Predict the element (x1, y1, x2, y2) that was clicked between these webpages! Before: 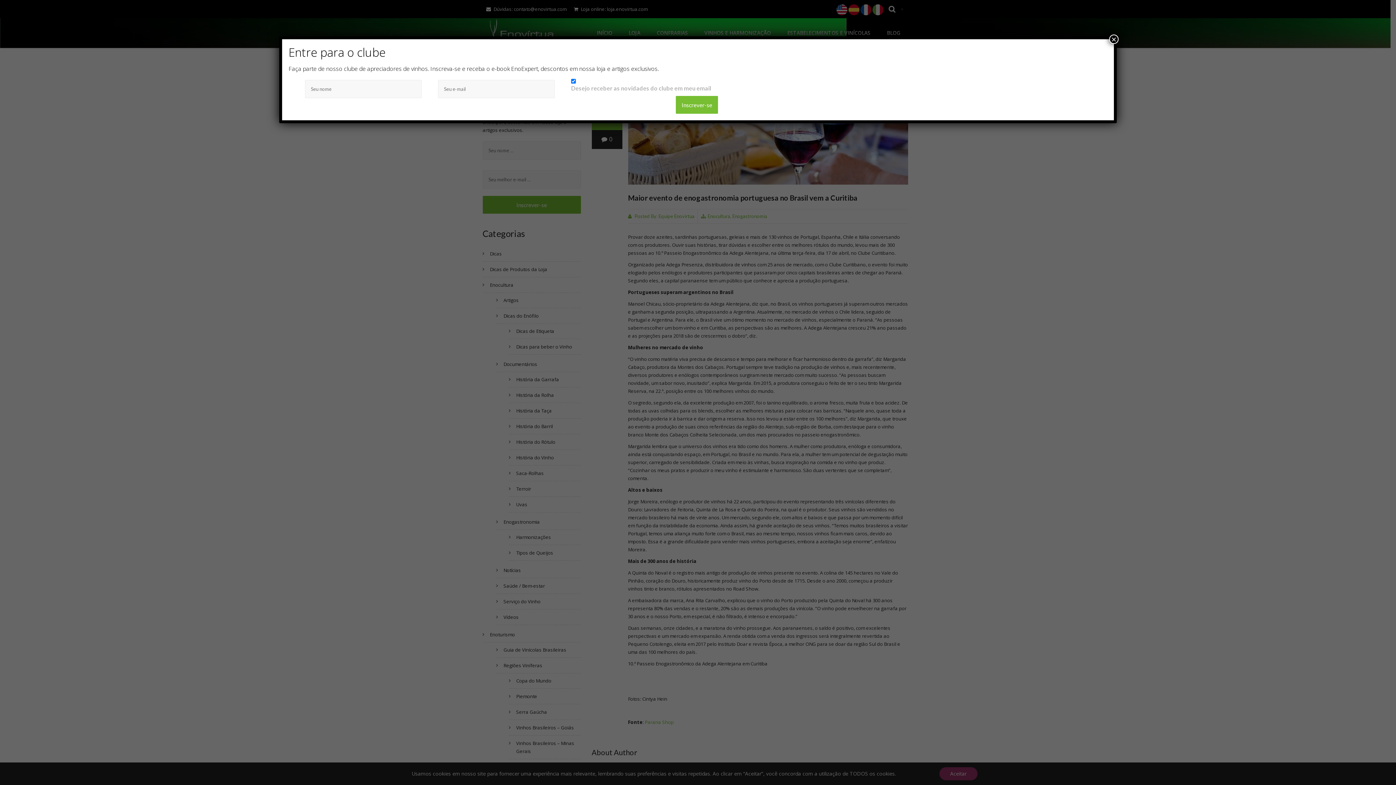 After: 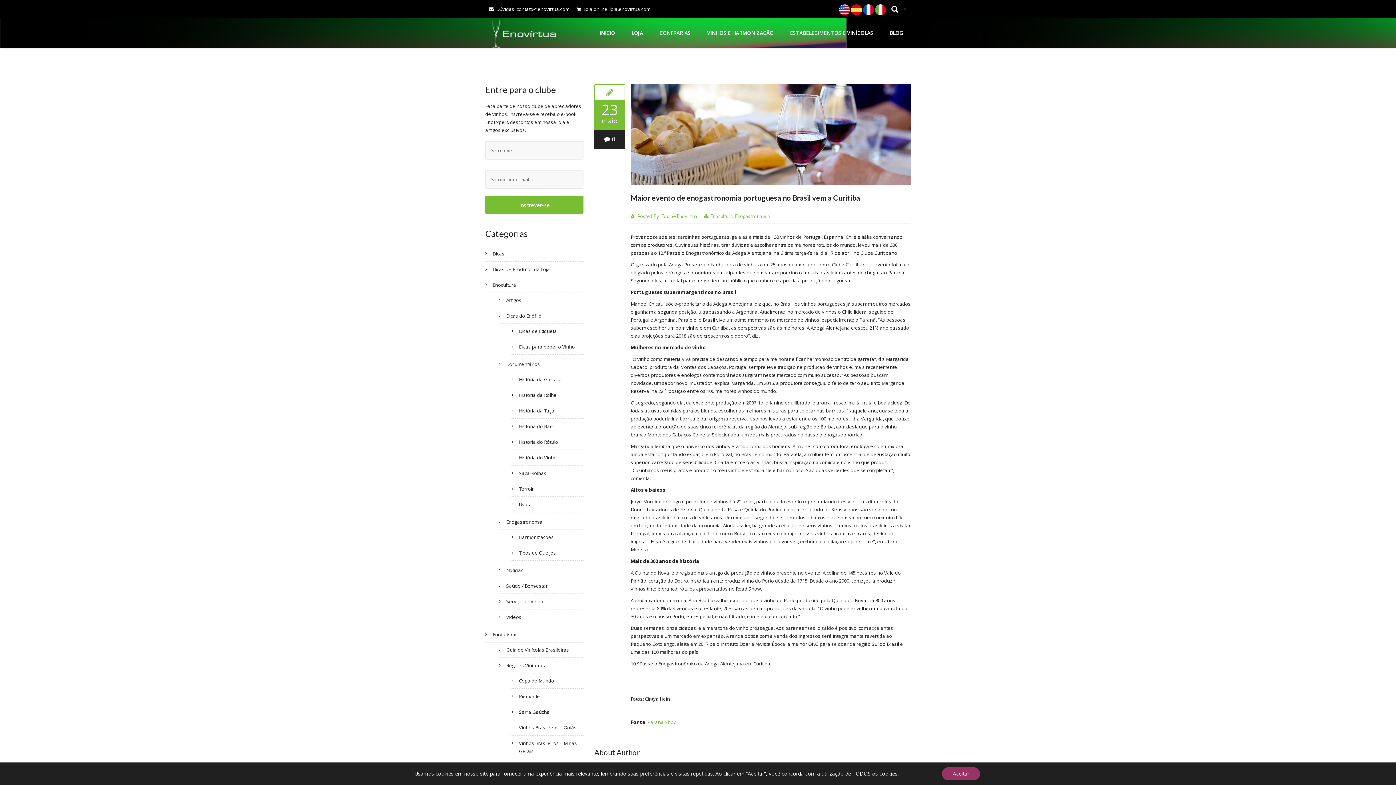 Action: label: Close bbox: (1109, 34, 1118, 44)